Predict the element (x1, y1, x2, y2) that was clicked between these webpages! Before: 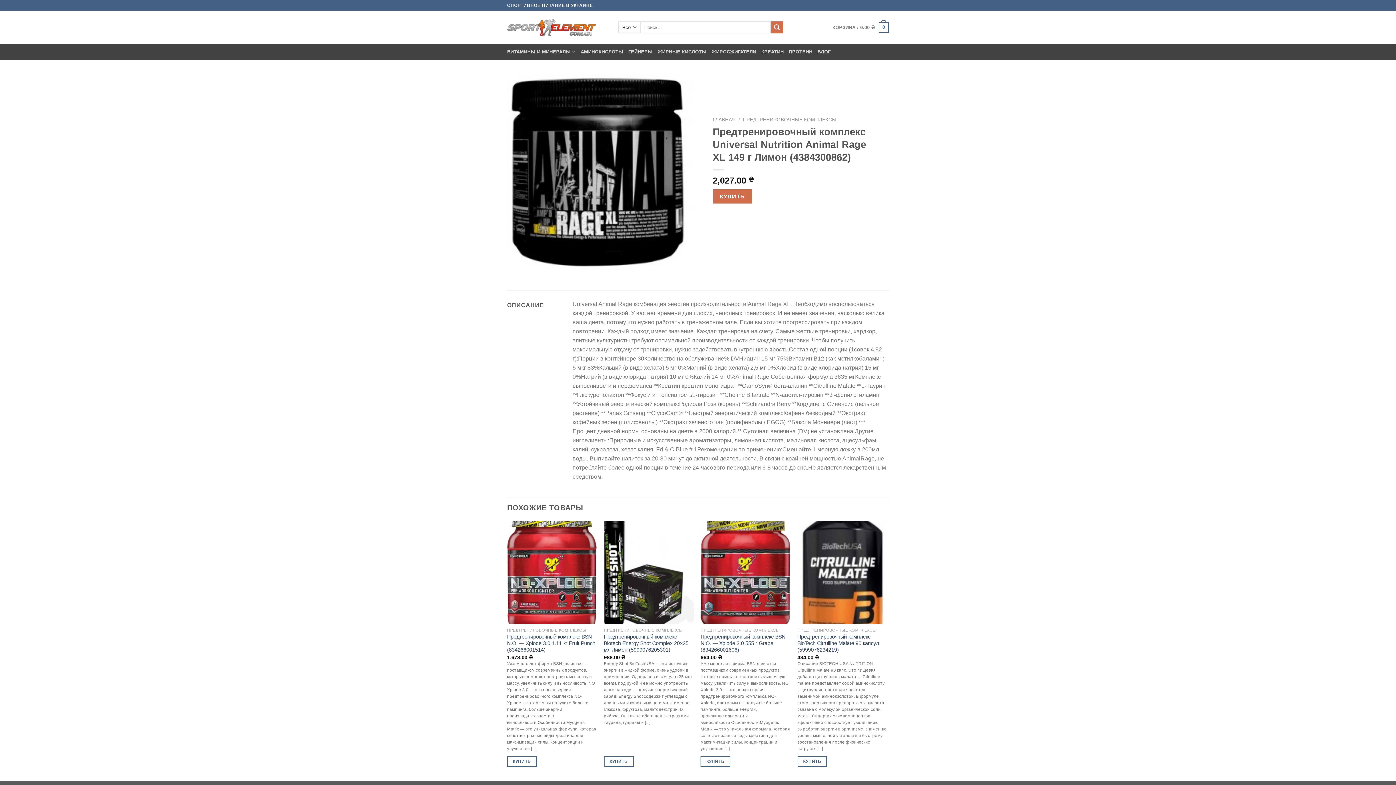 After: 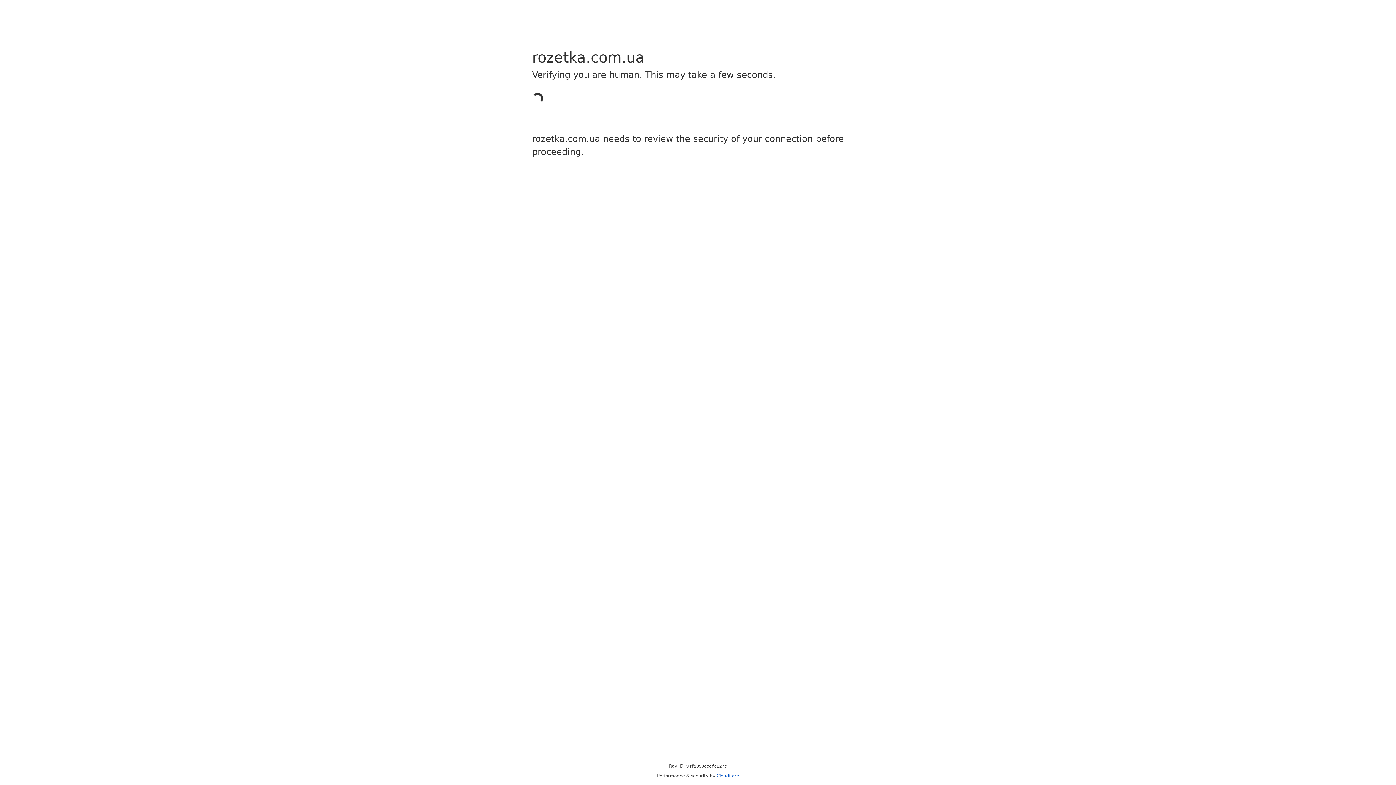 Action: label: Купить bbox: (507, 756, 536, 767)